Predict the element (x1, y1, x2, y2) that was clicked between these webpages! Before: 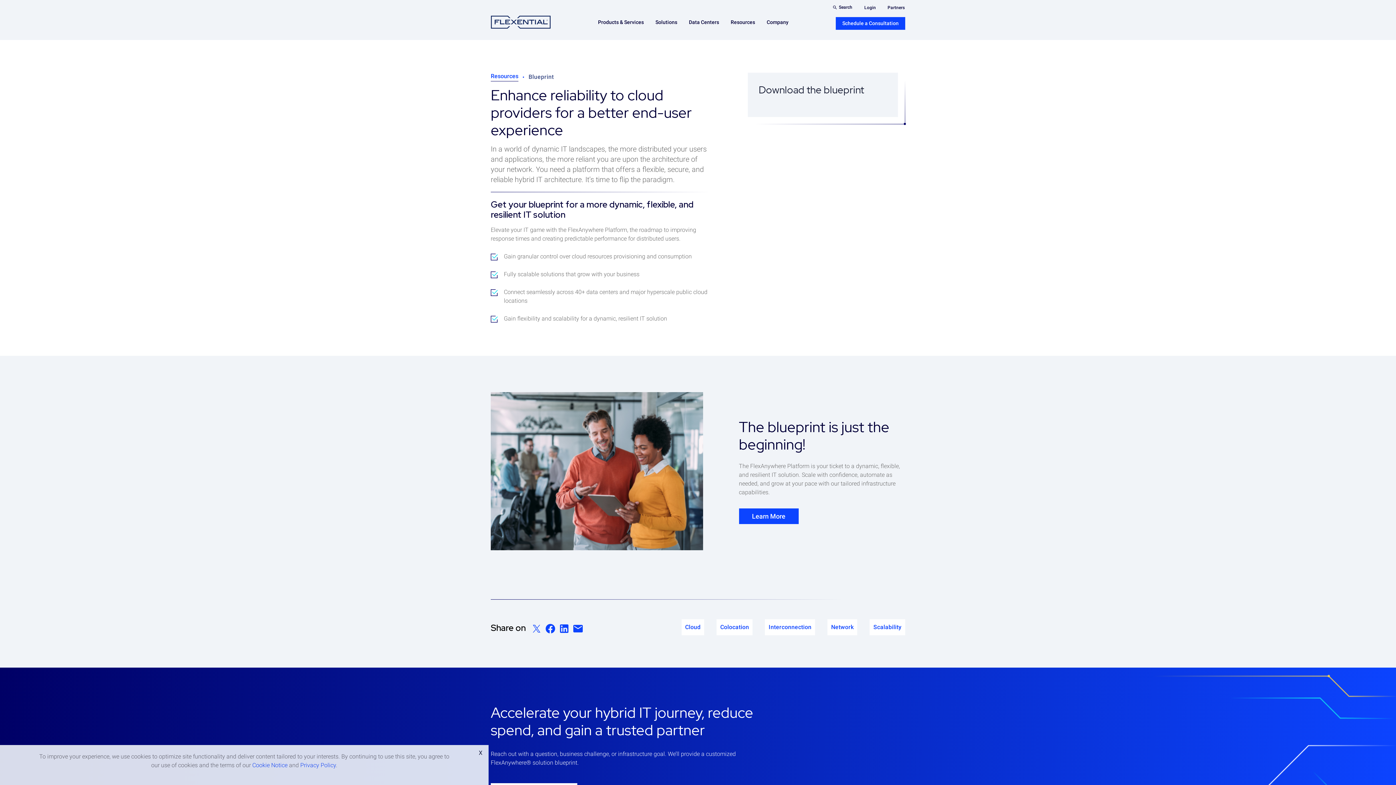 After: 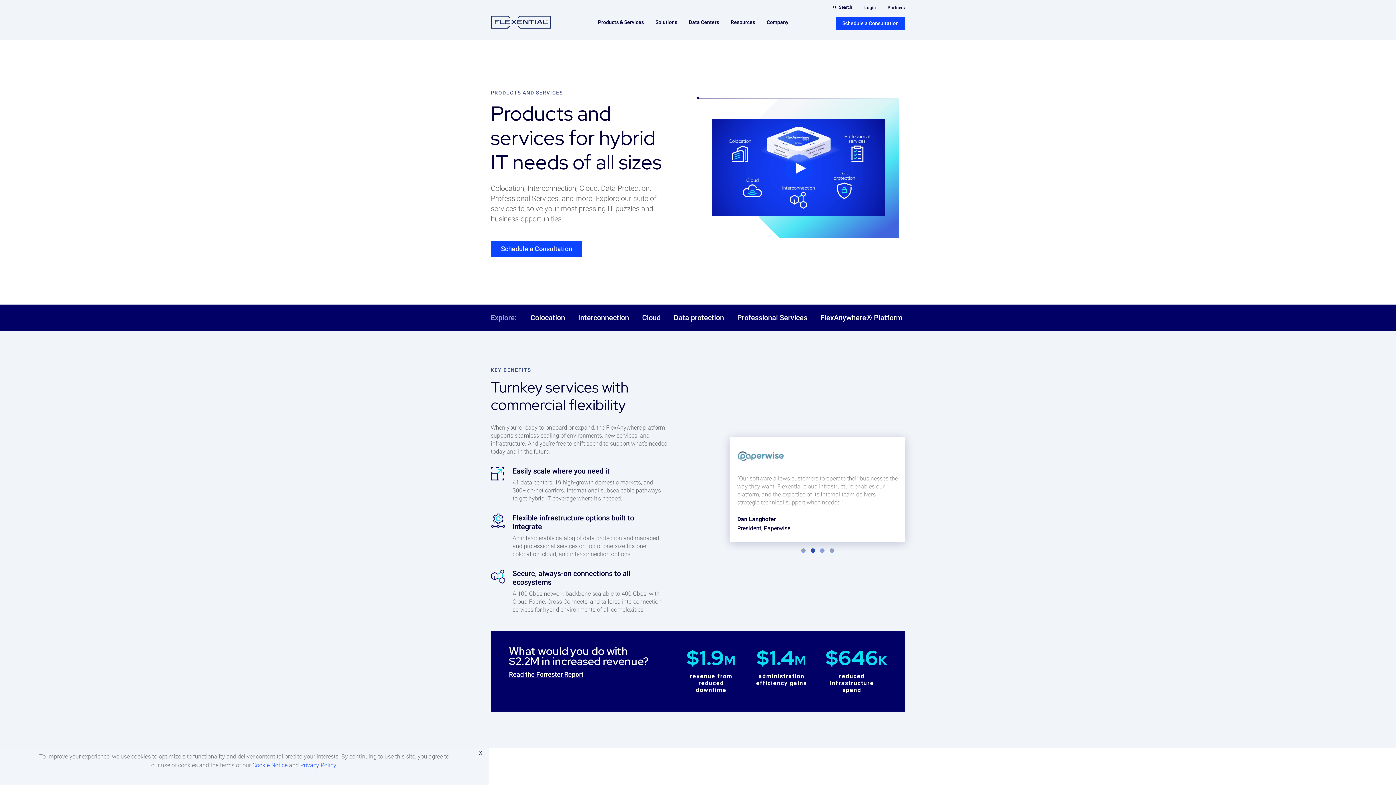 Action: label: Products & Services bbox: (592, 14, 649, 30)